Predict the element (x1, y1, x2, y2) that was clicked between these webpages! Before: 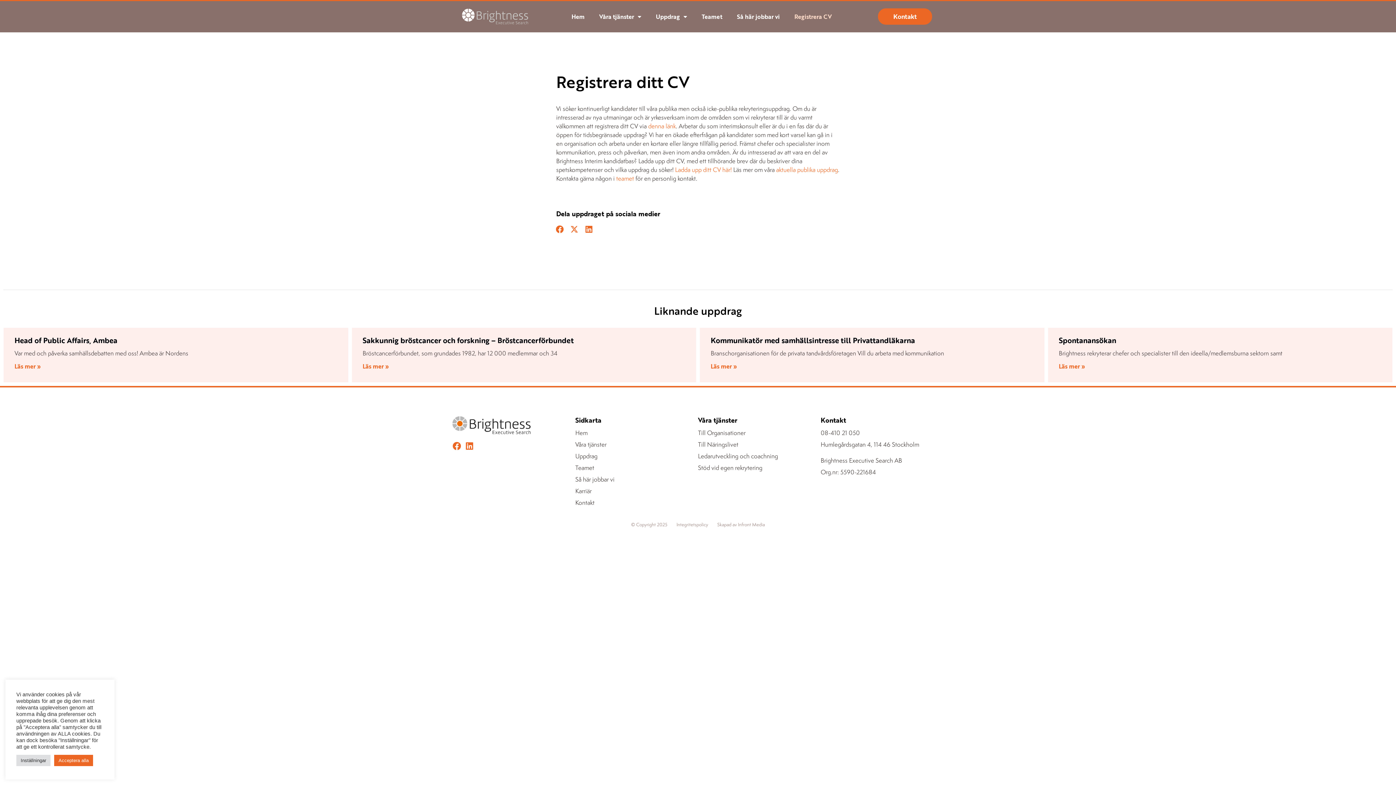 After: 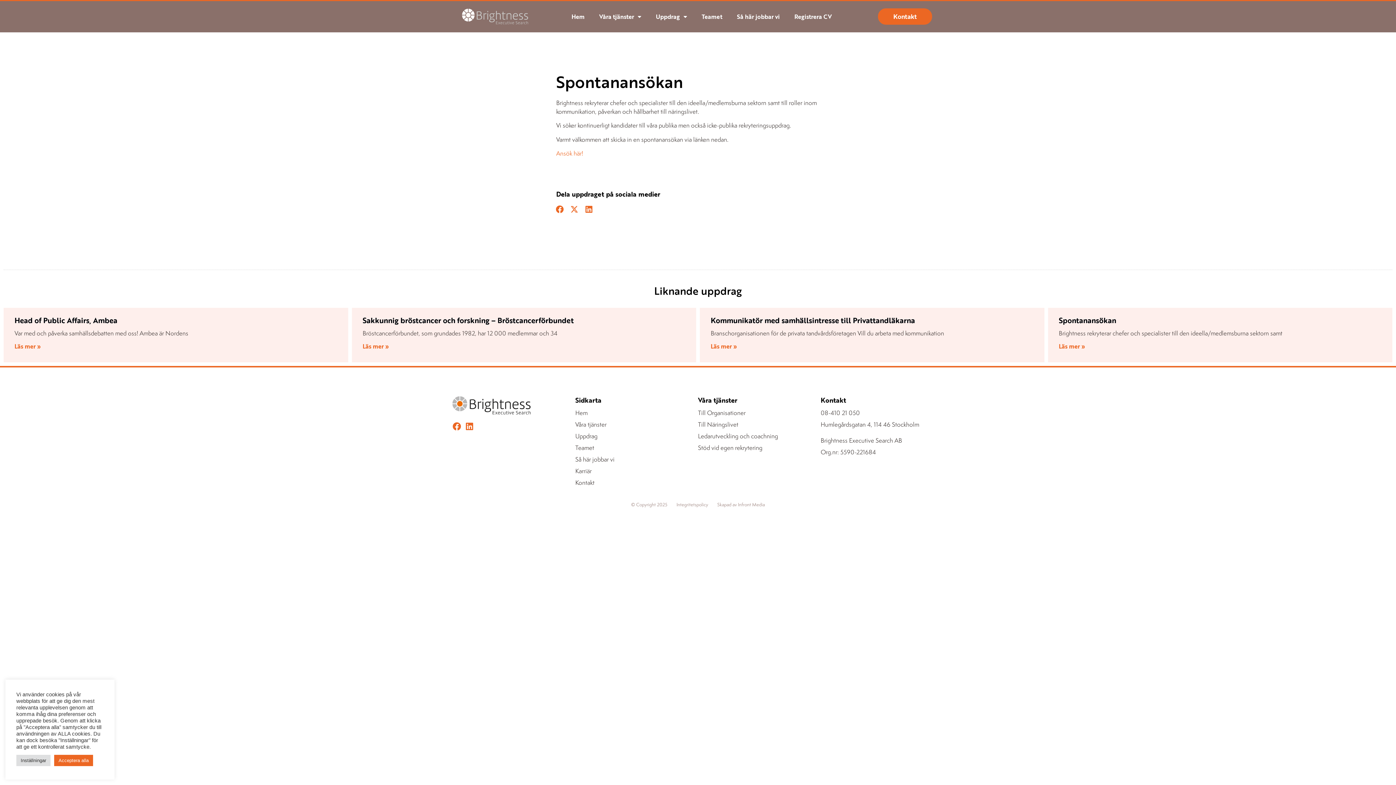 Action: bbox: (1059, 362, 1085, 370) label: Läs mer om Spontanansökan